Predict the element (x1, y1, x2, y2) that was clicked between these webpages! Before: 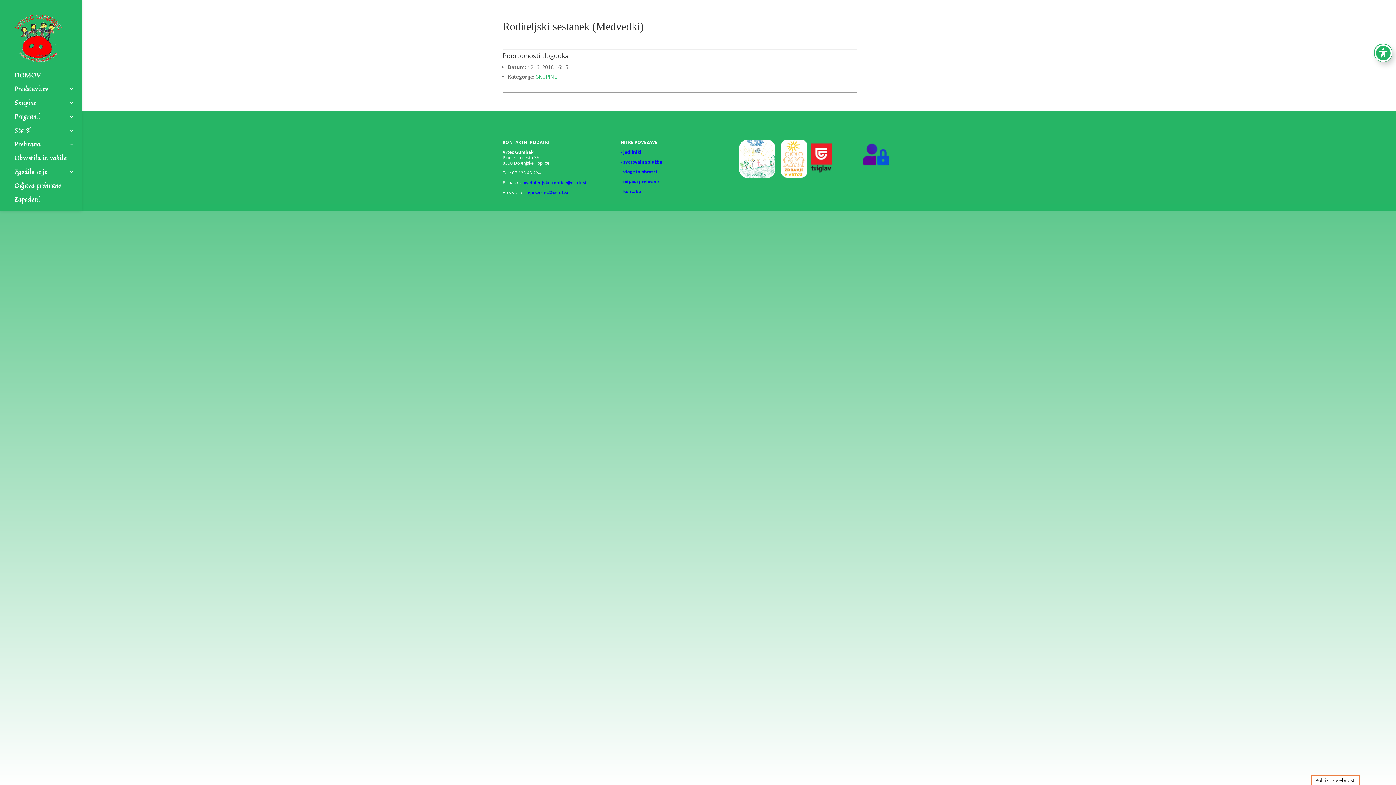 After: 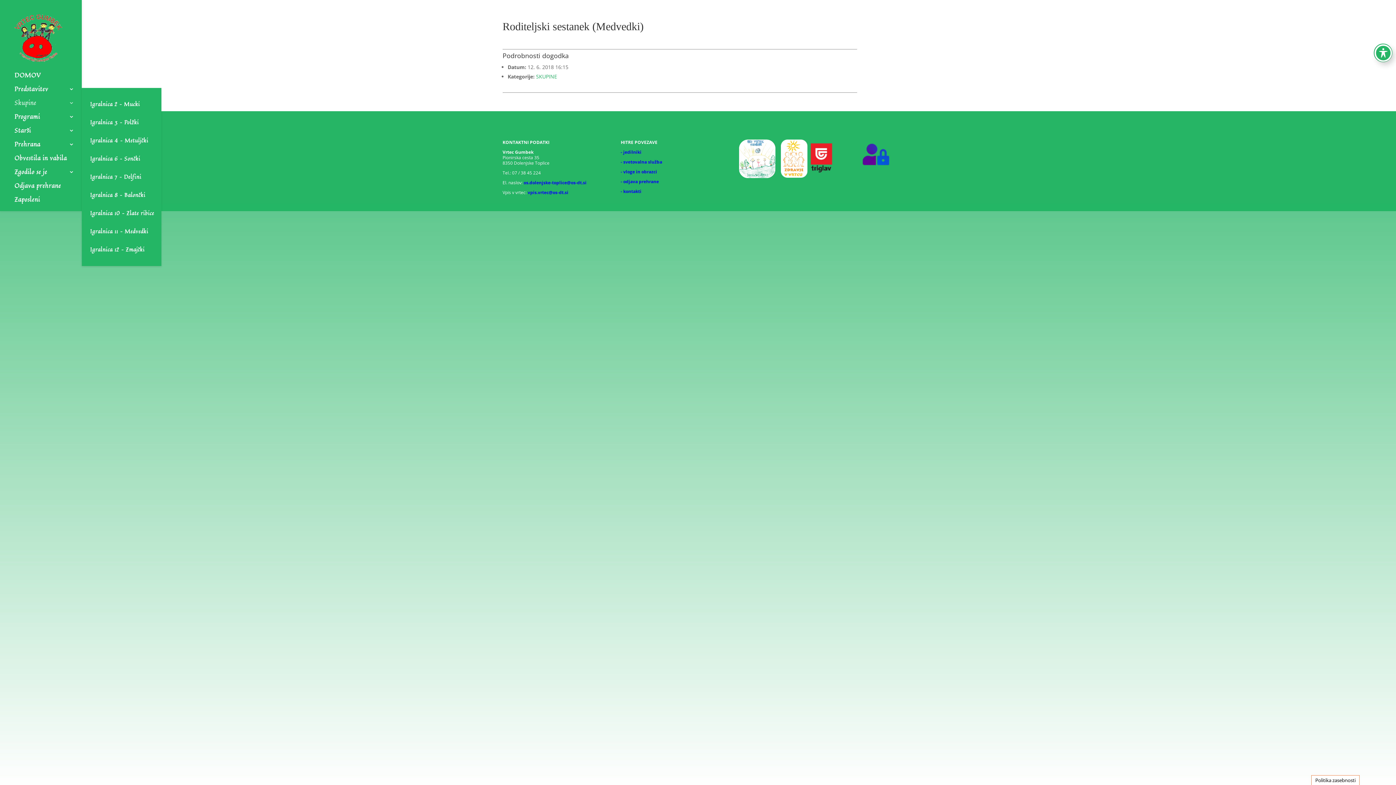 Action: label: Skupine bbox: (14, 99, 81, 113)